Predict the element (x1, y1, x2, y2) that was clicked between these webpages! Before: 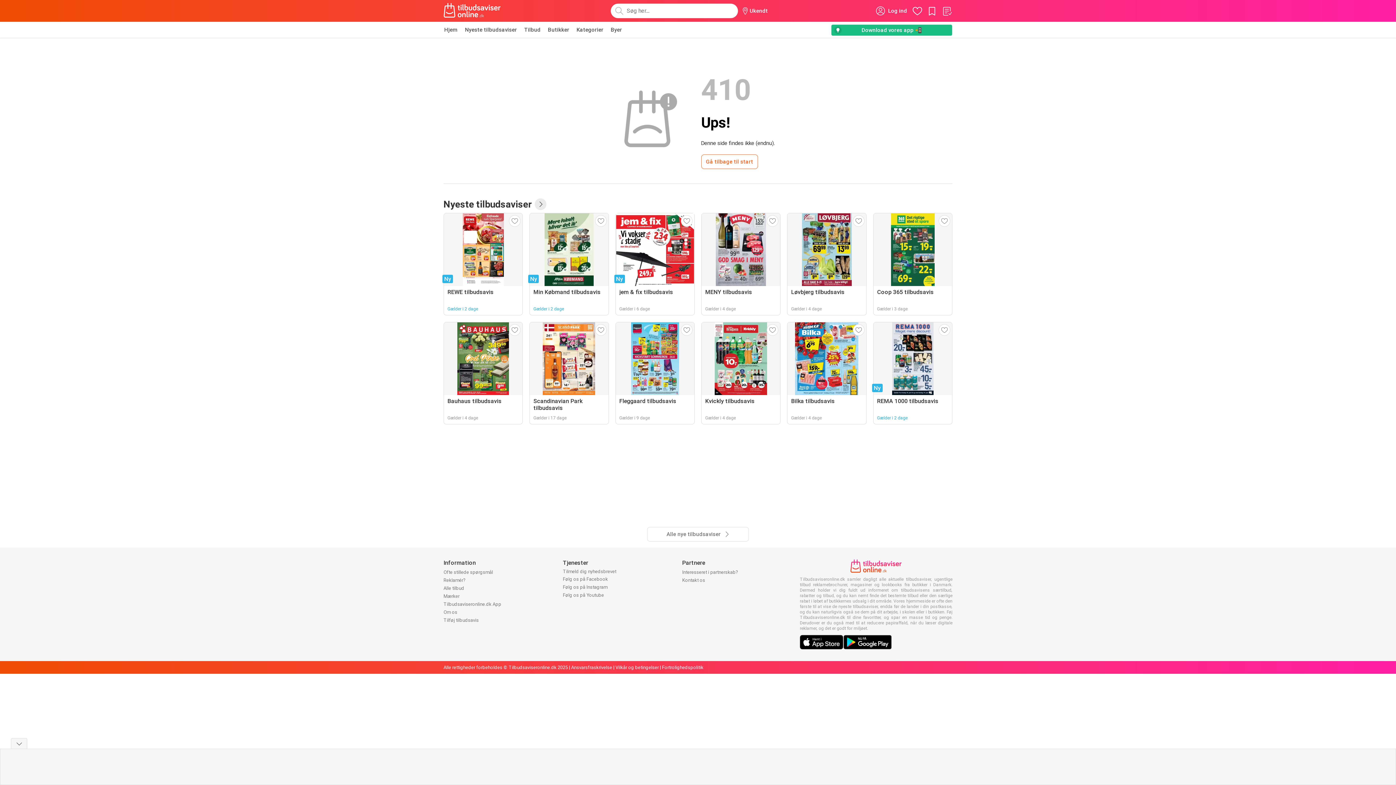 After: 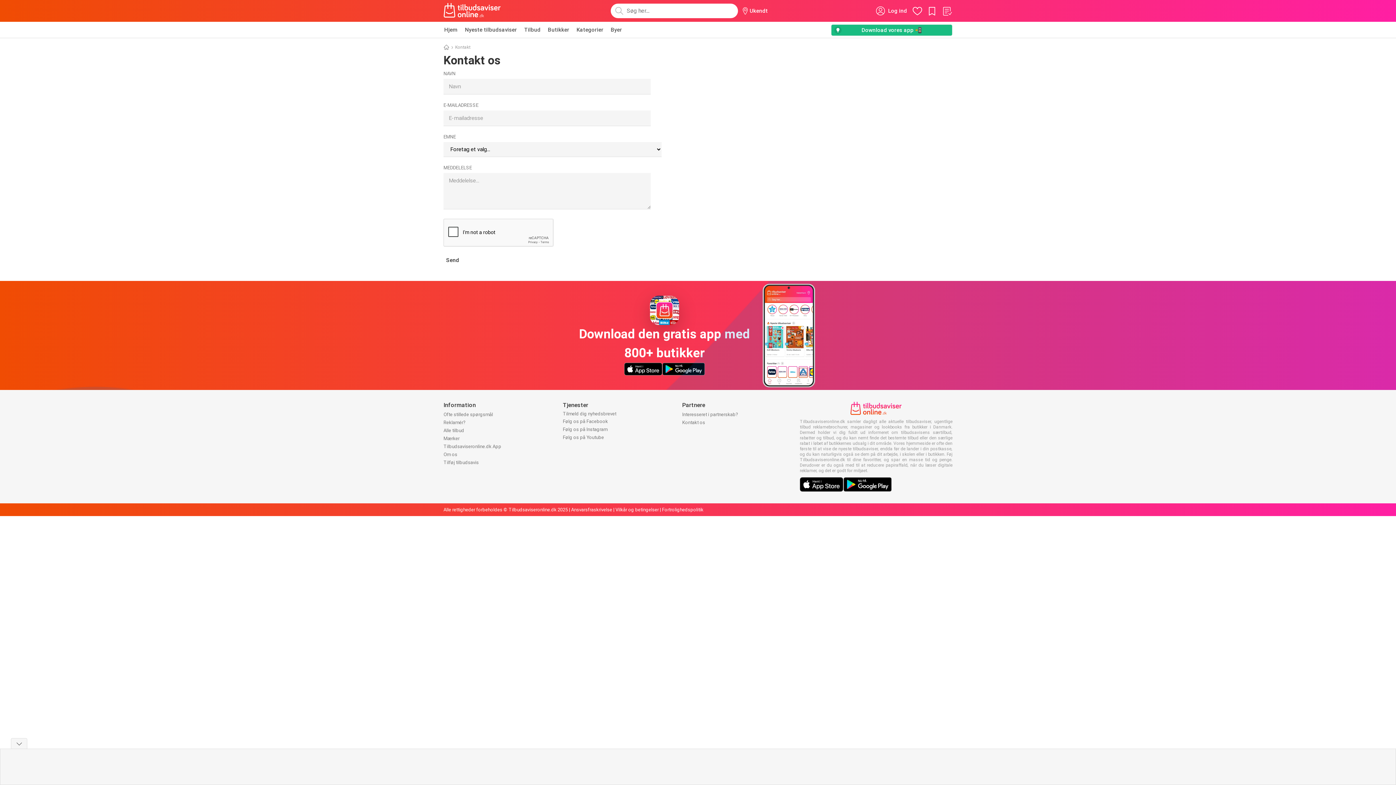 Action: label: Reklamér? bbox: (443, 577, 465, 583)